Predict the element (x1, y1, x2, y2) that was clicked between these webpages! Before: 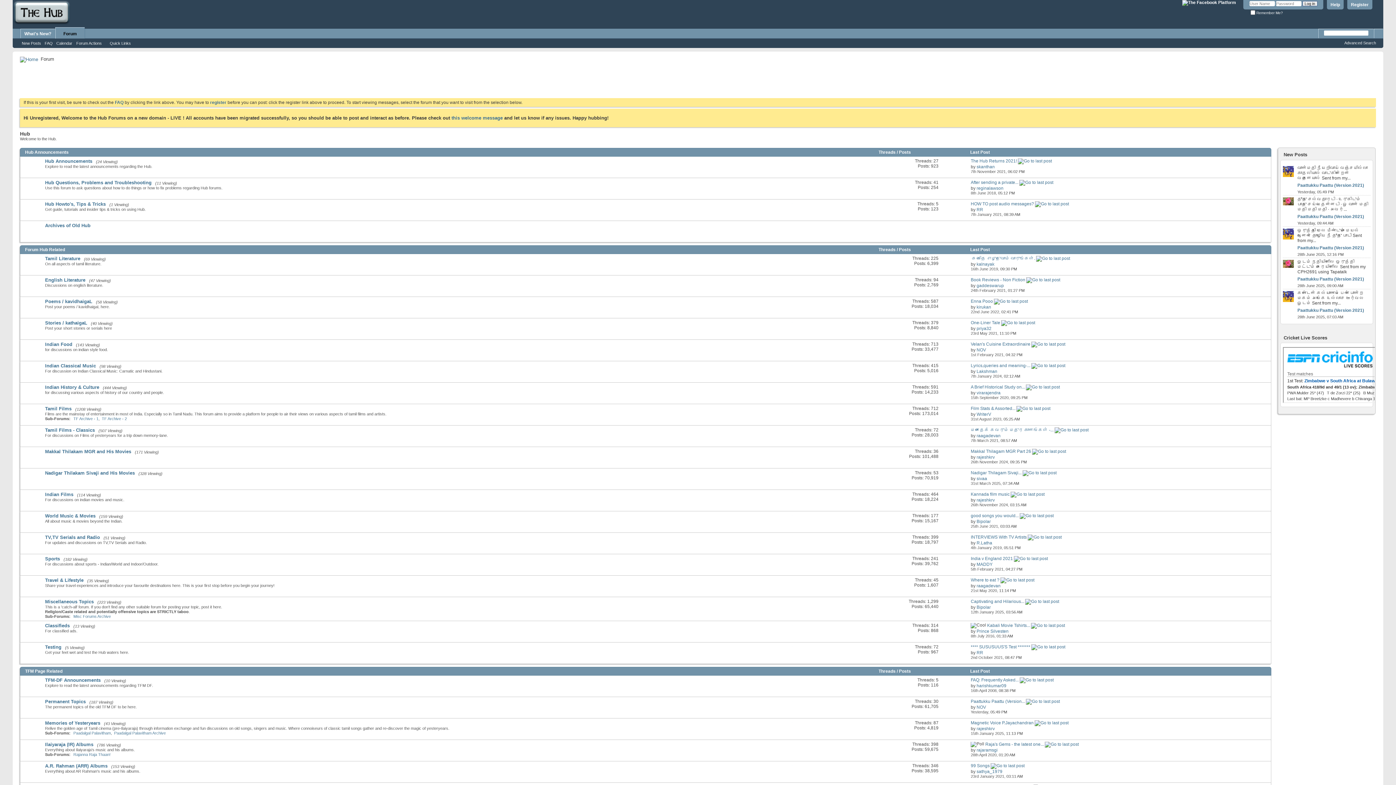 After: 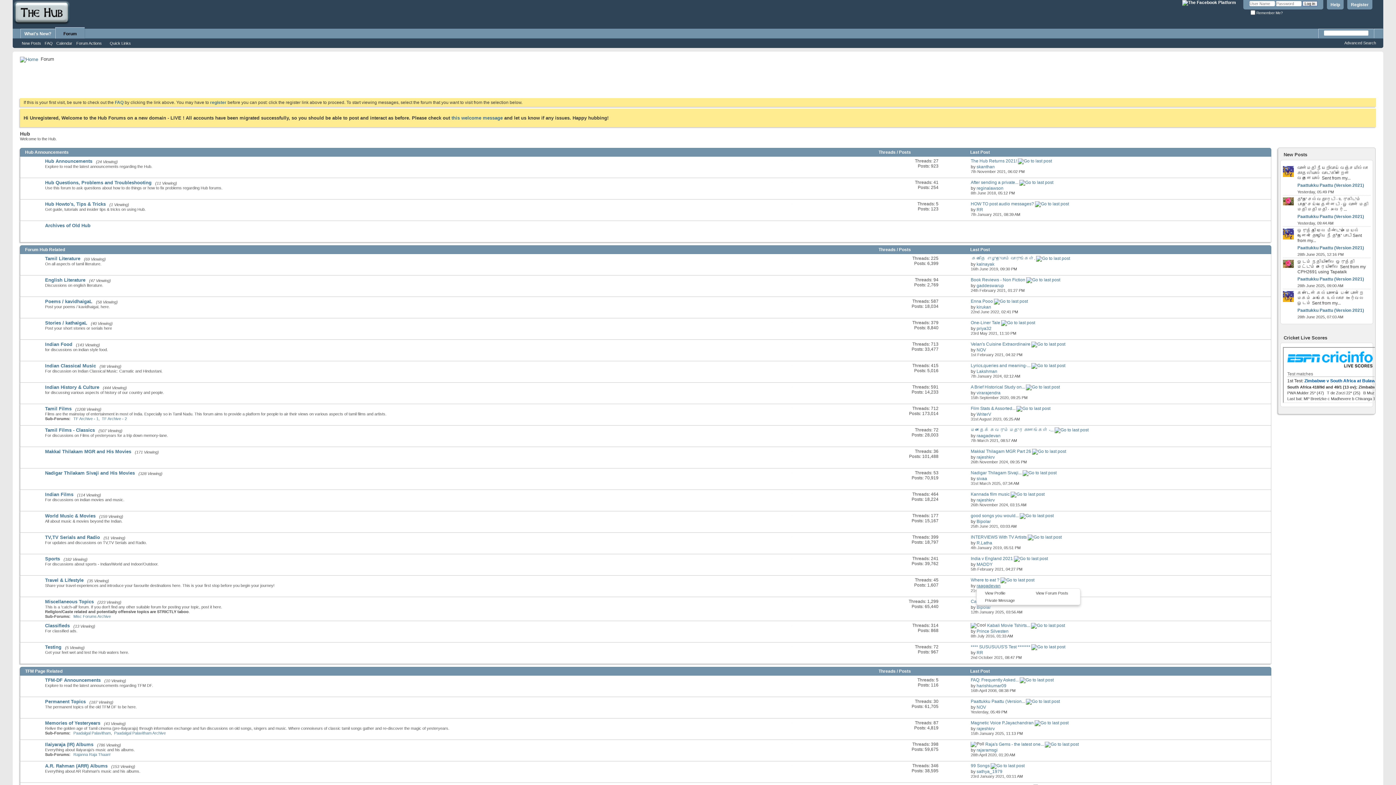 Action: label: raagadevan bbox: (976, 583, 1000, 588)